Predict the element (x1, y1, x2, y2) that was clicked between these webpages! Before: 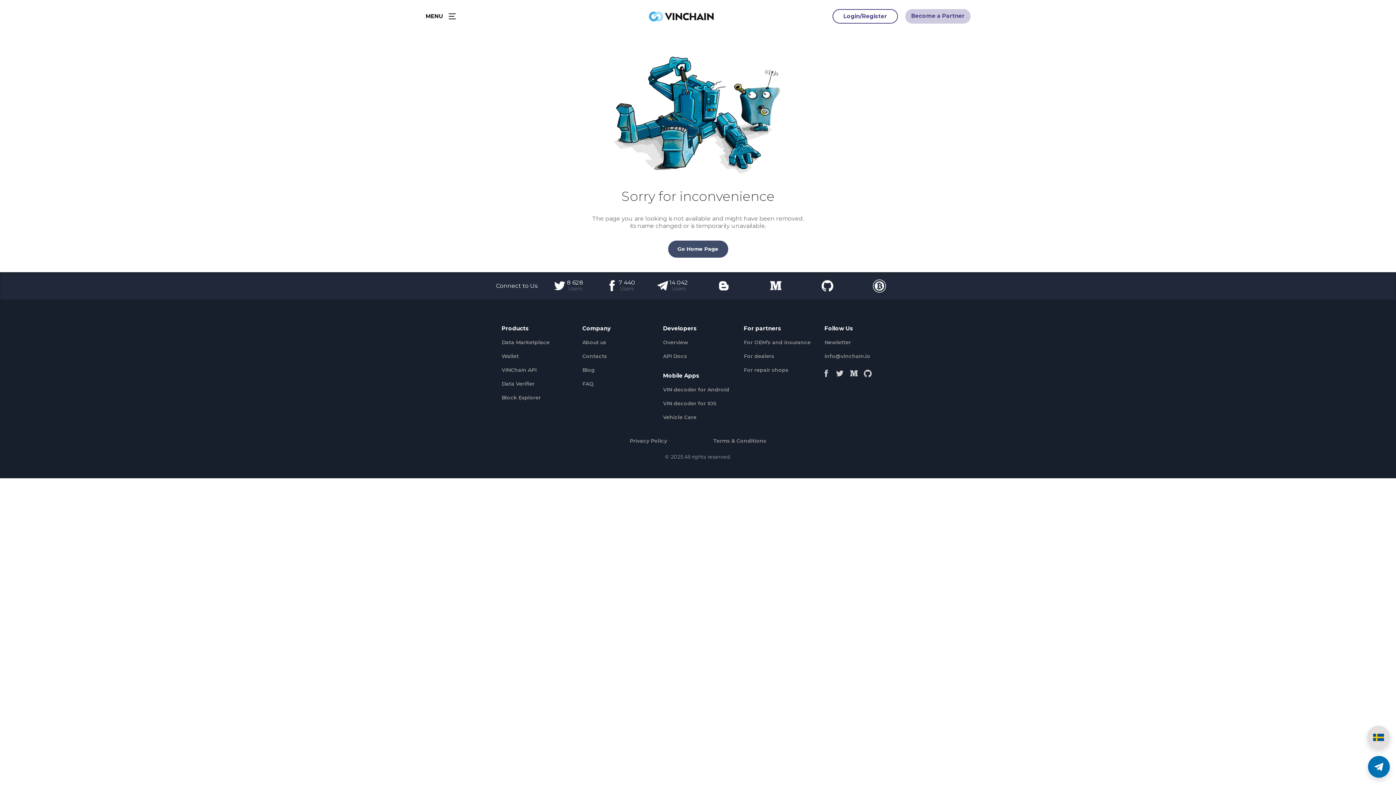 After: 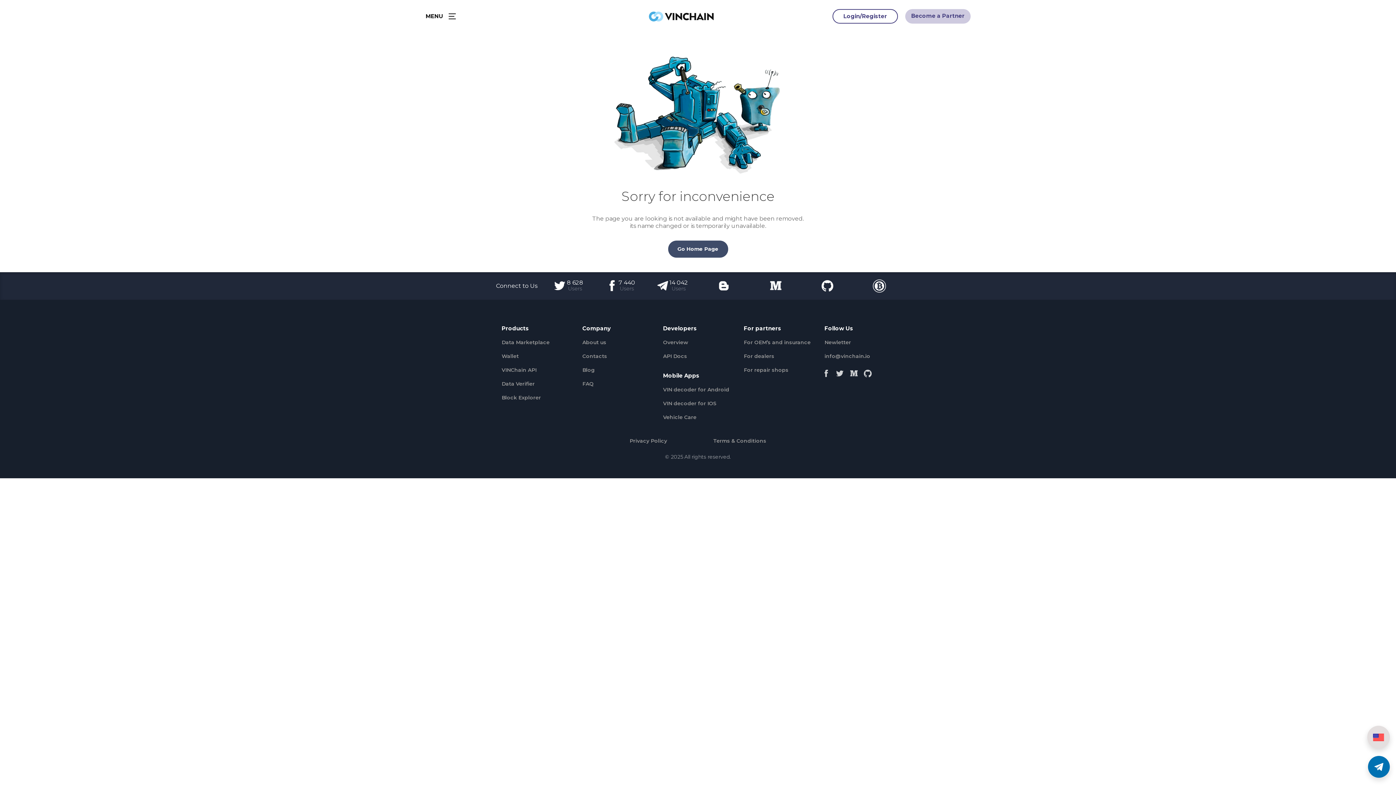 Action: label: FAQ bbox: (582, 380, 593, 387)